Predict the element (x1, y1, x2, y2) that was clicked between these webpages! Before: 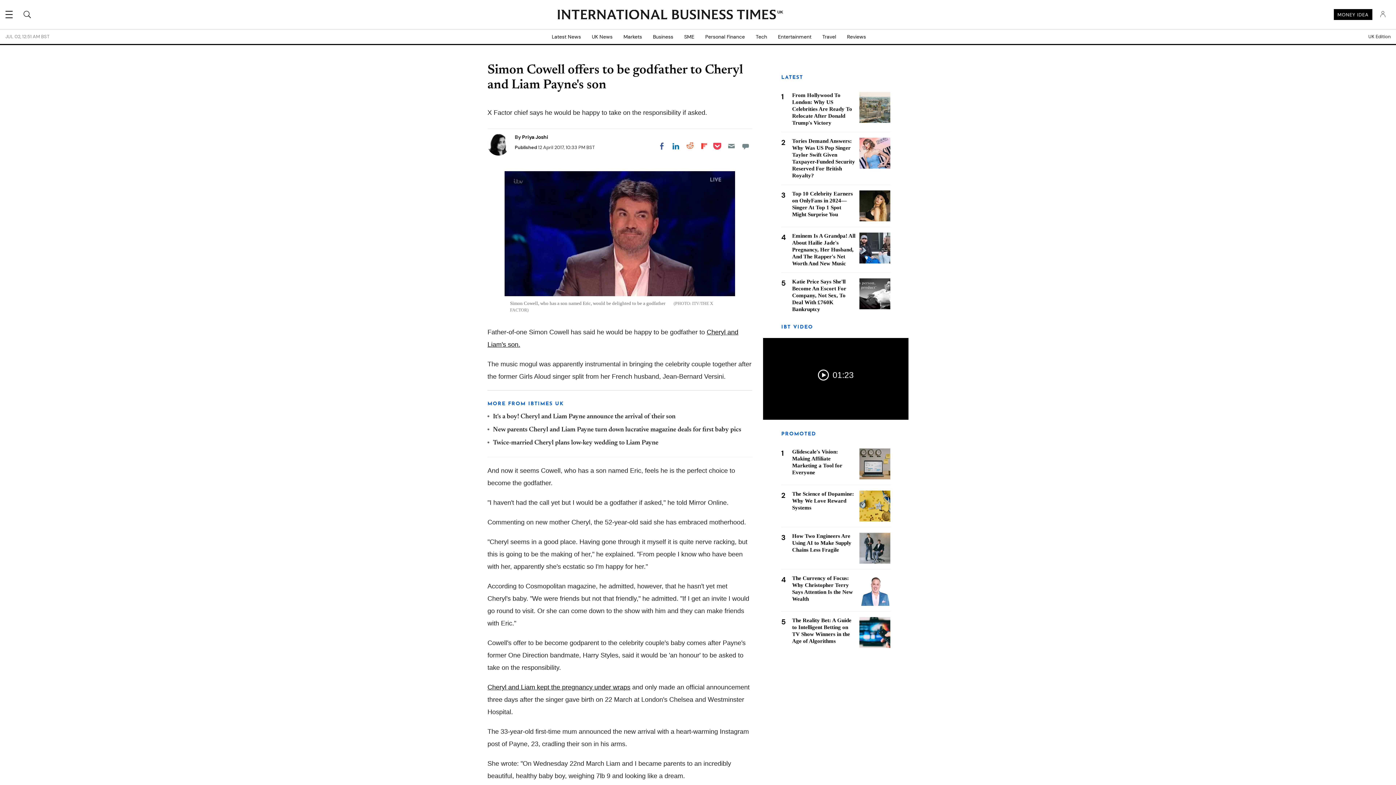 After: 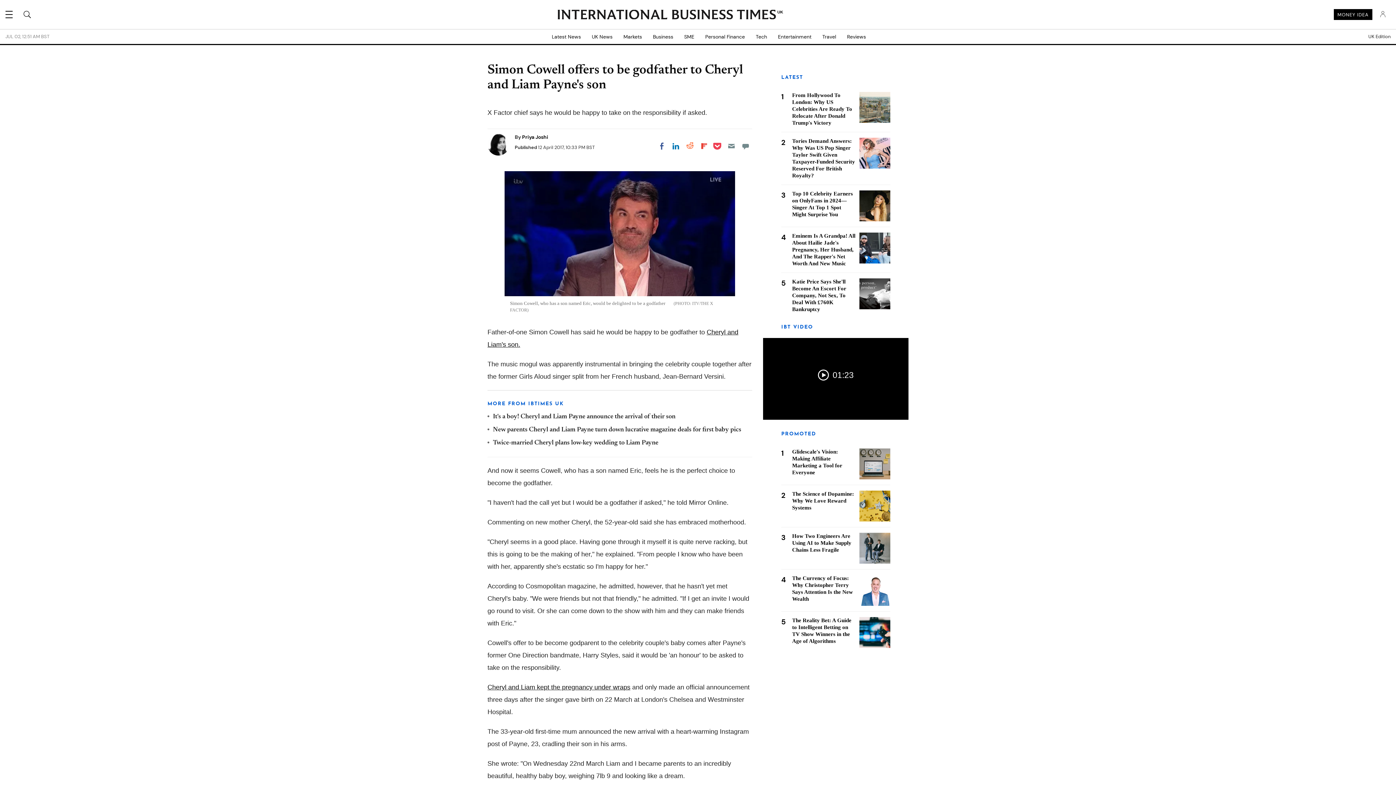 Action: bbox: (710, 139, 724, 152) label: Share on Pocket